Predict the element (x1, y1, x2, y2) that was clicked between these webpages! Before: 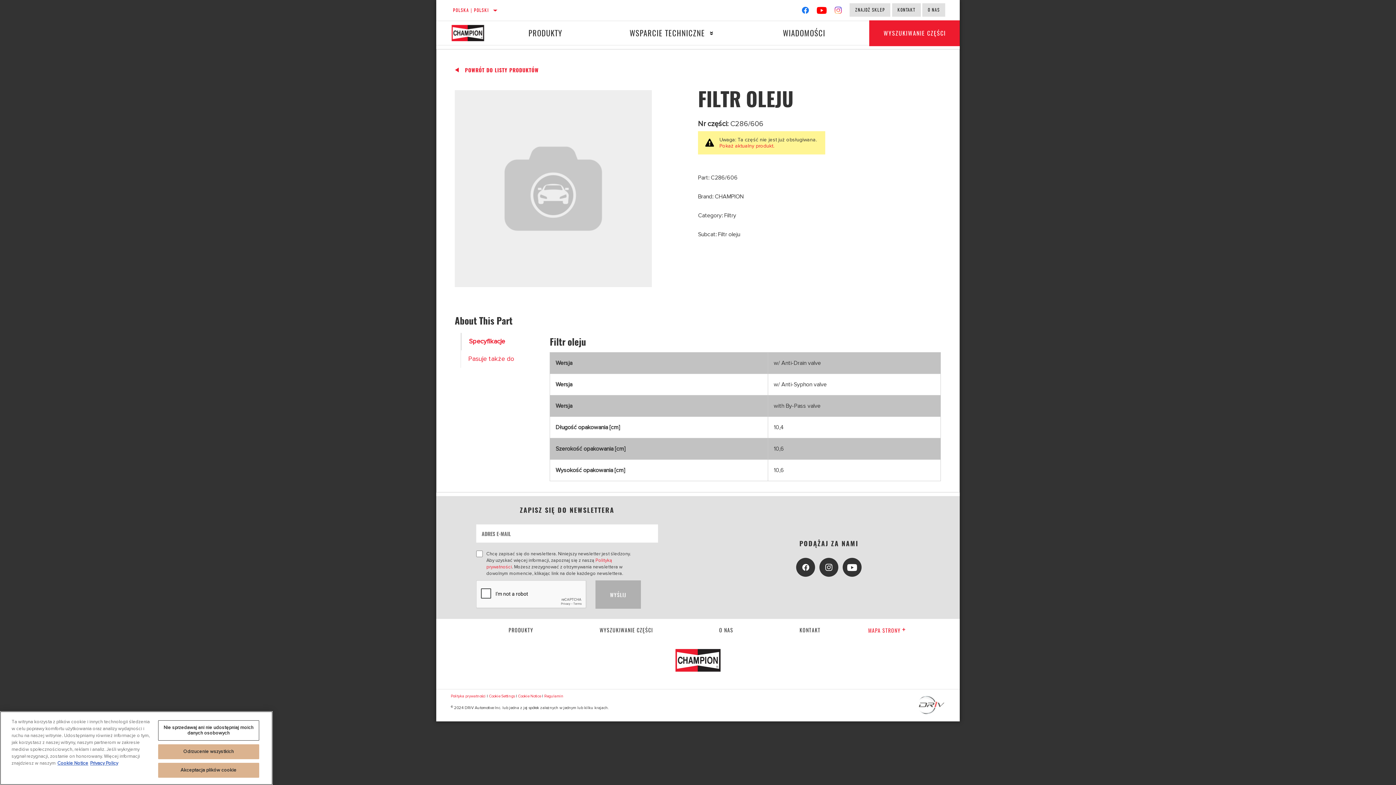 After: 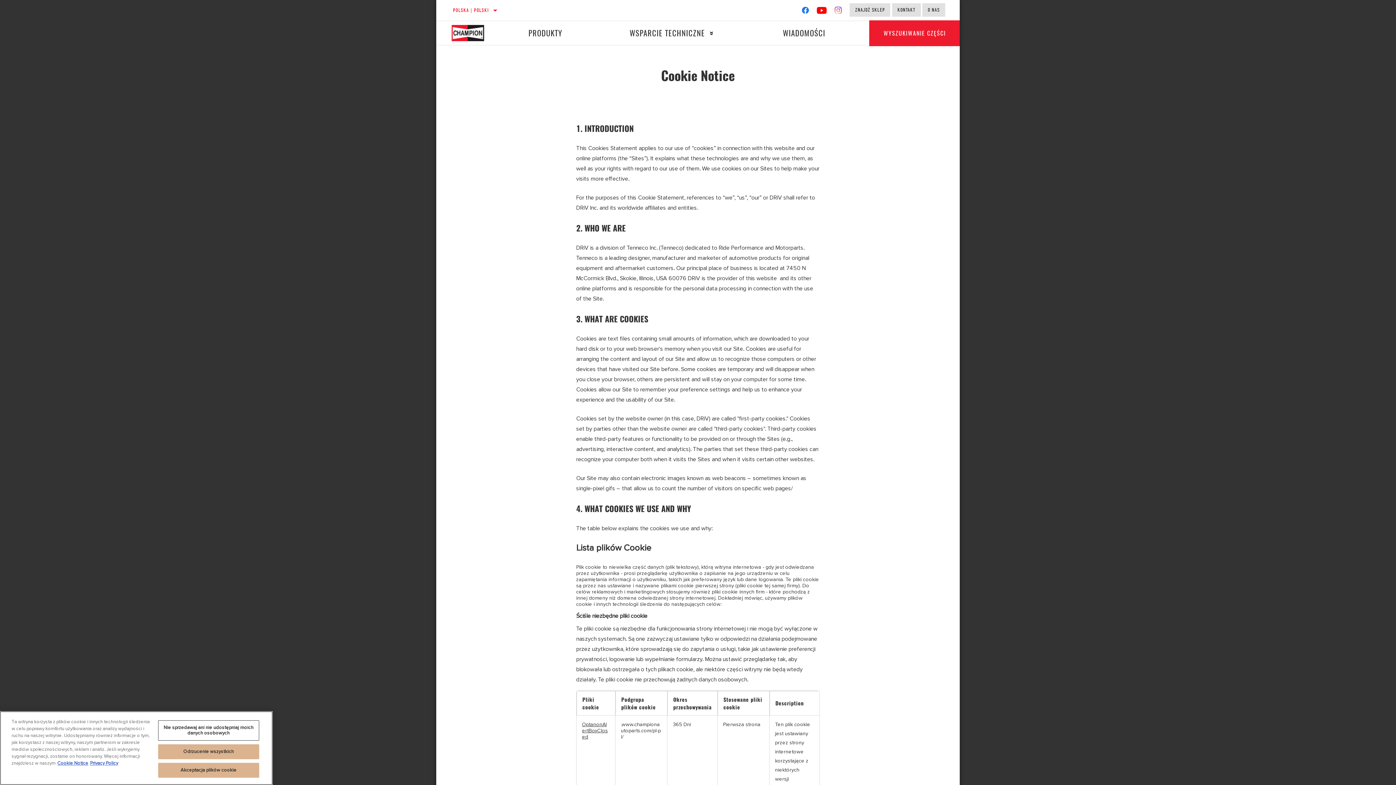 Action: label: Więcej informacji o Twojej prywatności, otwiera się w nowym oknie bbox: (57, 760, 88, 766)